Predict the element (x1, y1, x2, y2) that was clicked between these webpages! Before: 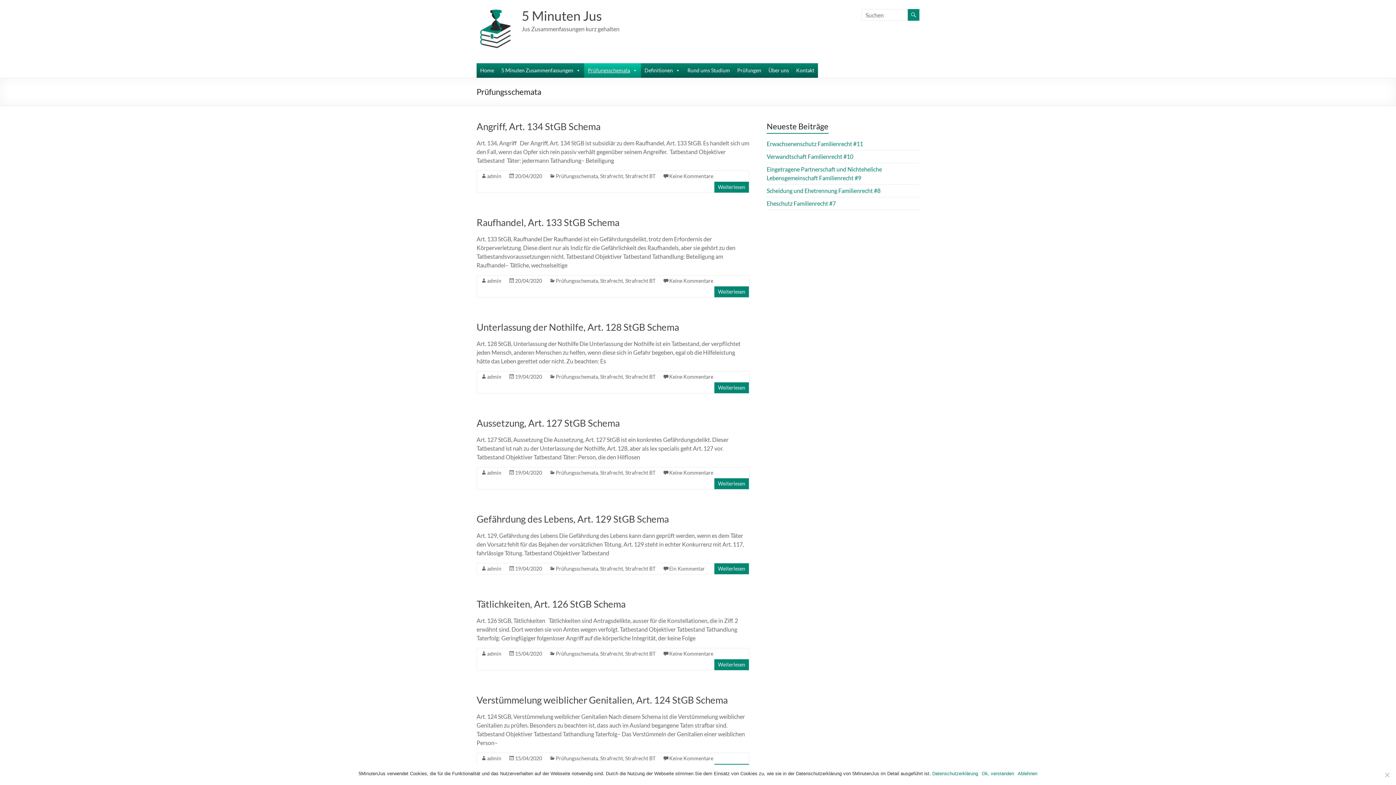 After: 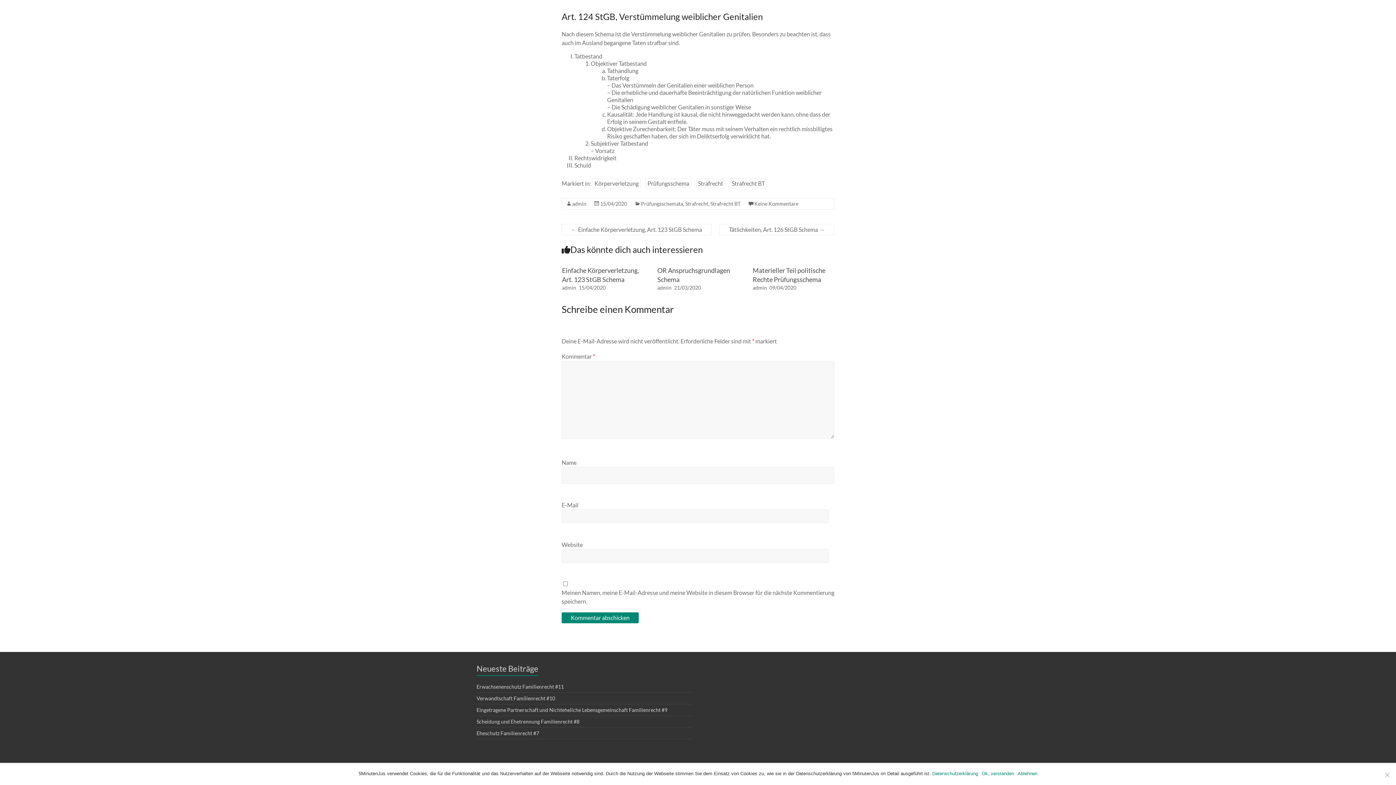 Action: bbox: (669, 755, 713, 761) label: Keine Kommentare